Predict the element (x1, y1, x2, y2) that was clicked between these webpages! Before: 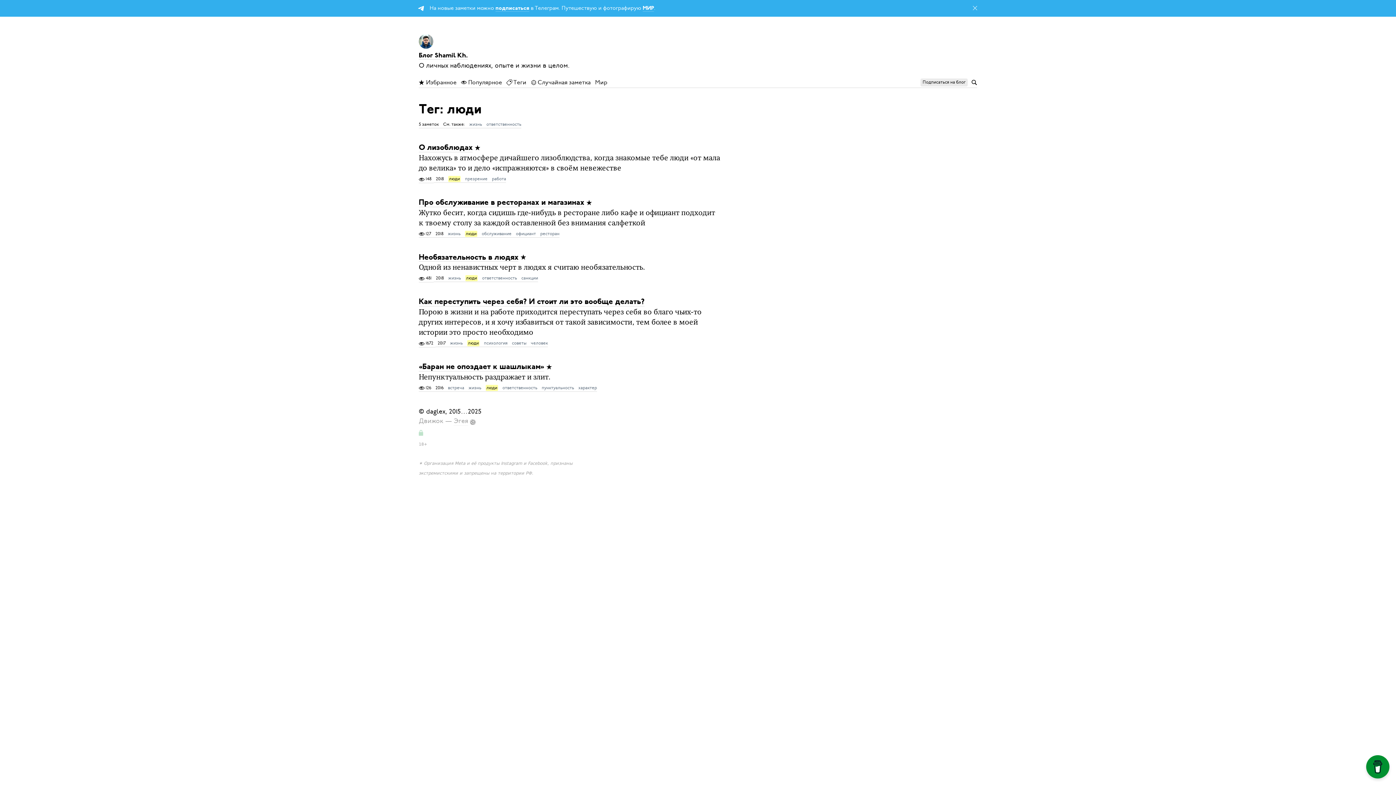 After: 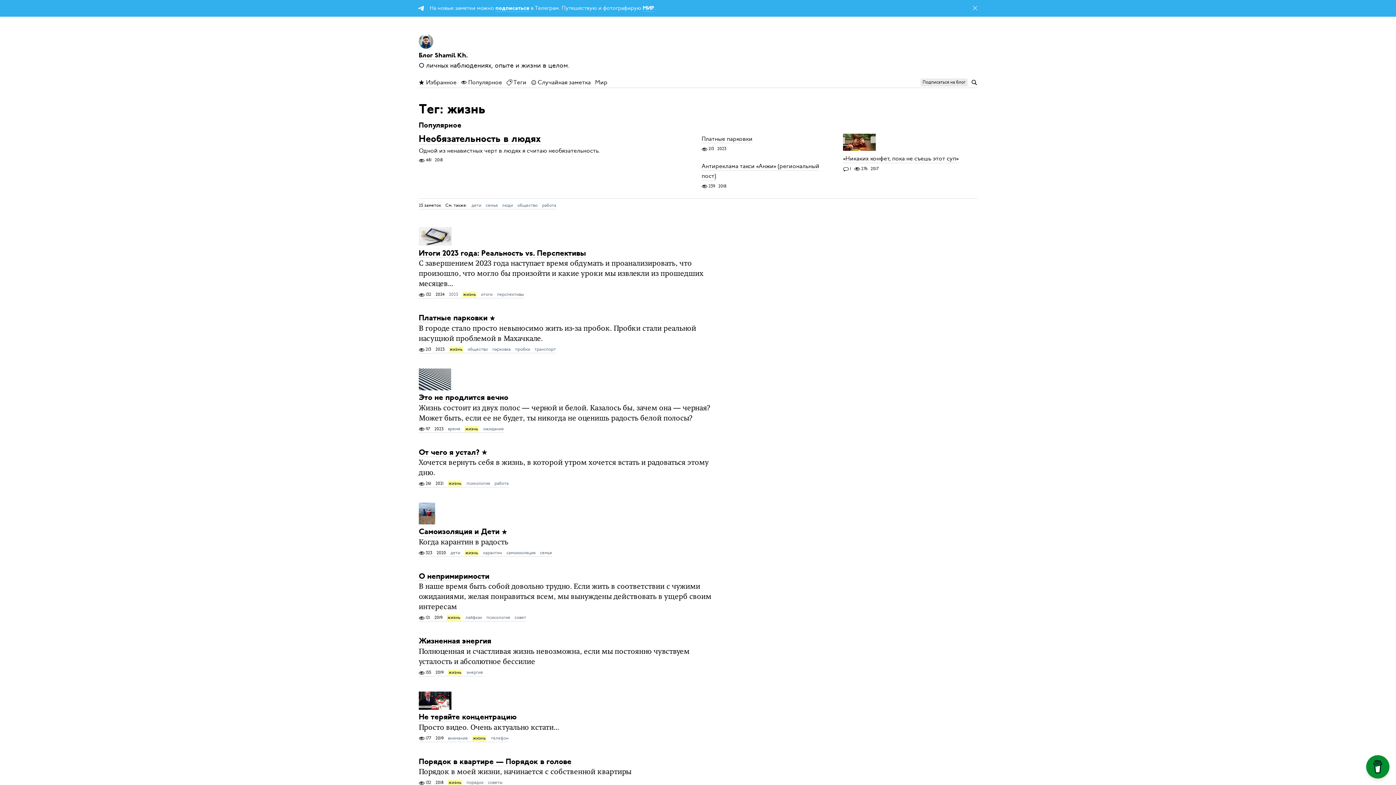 Action: label: жизнь bbox: (466, 384, 483, 391)